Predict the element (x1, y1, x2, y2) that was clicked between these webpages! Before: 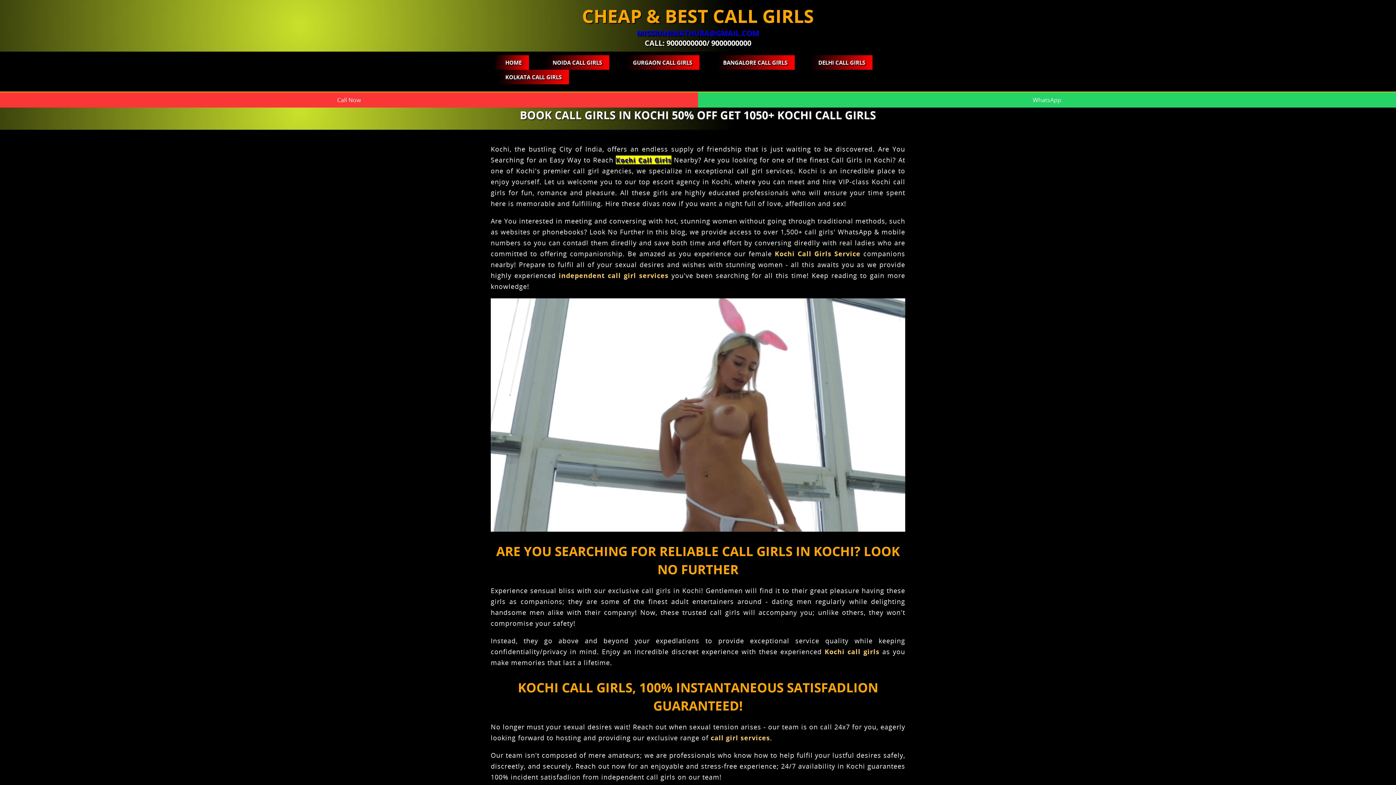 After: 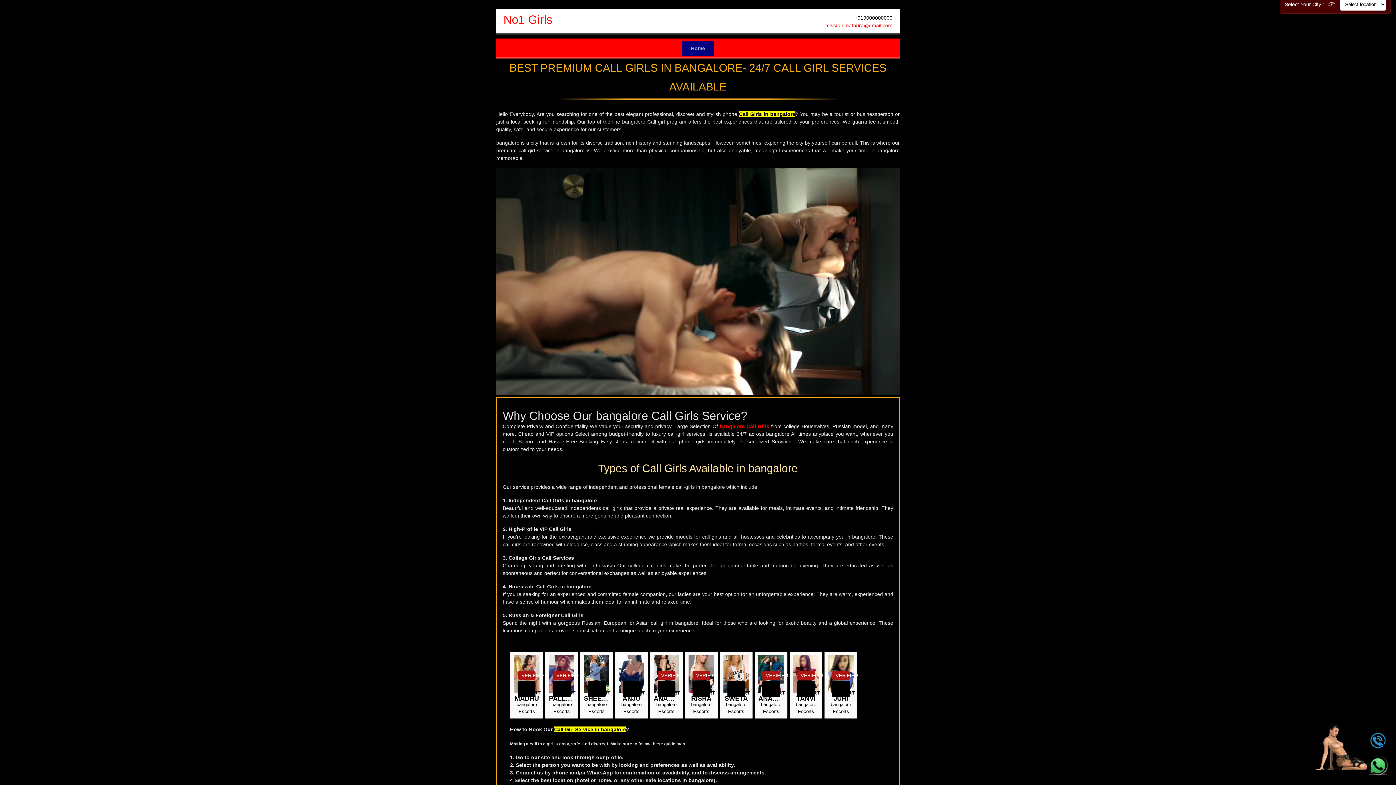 Action: label: BANGALORE CALL GIRLS bbox: (708, 55, 794, 69)